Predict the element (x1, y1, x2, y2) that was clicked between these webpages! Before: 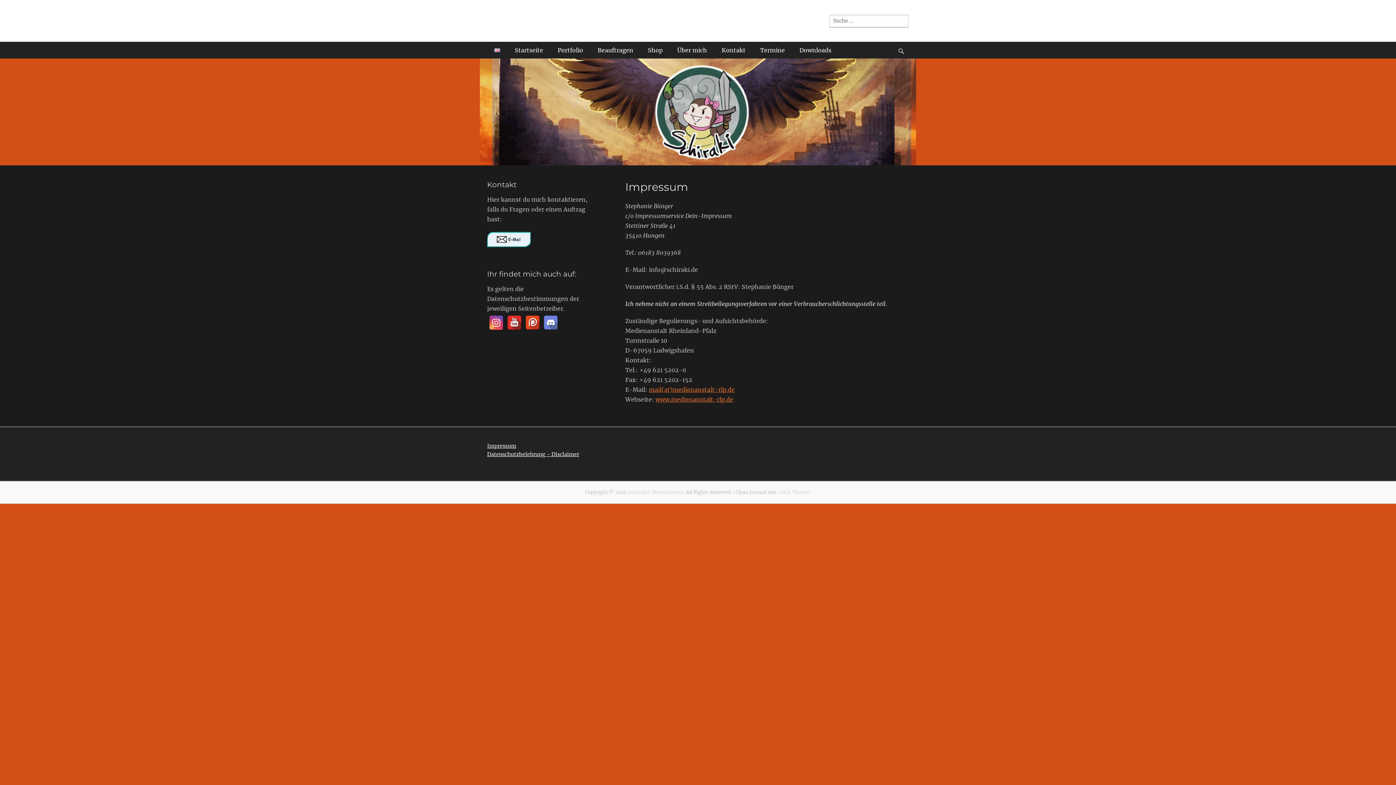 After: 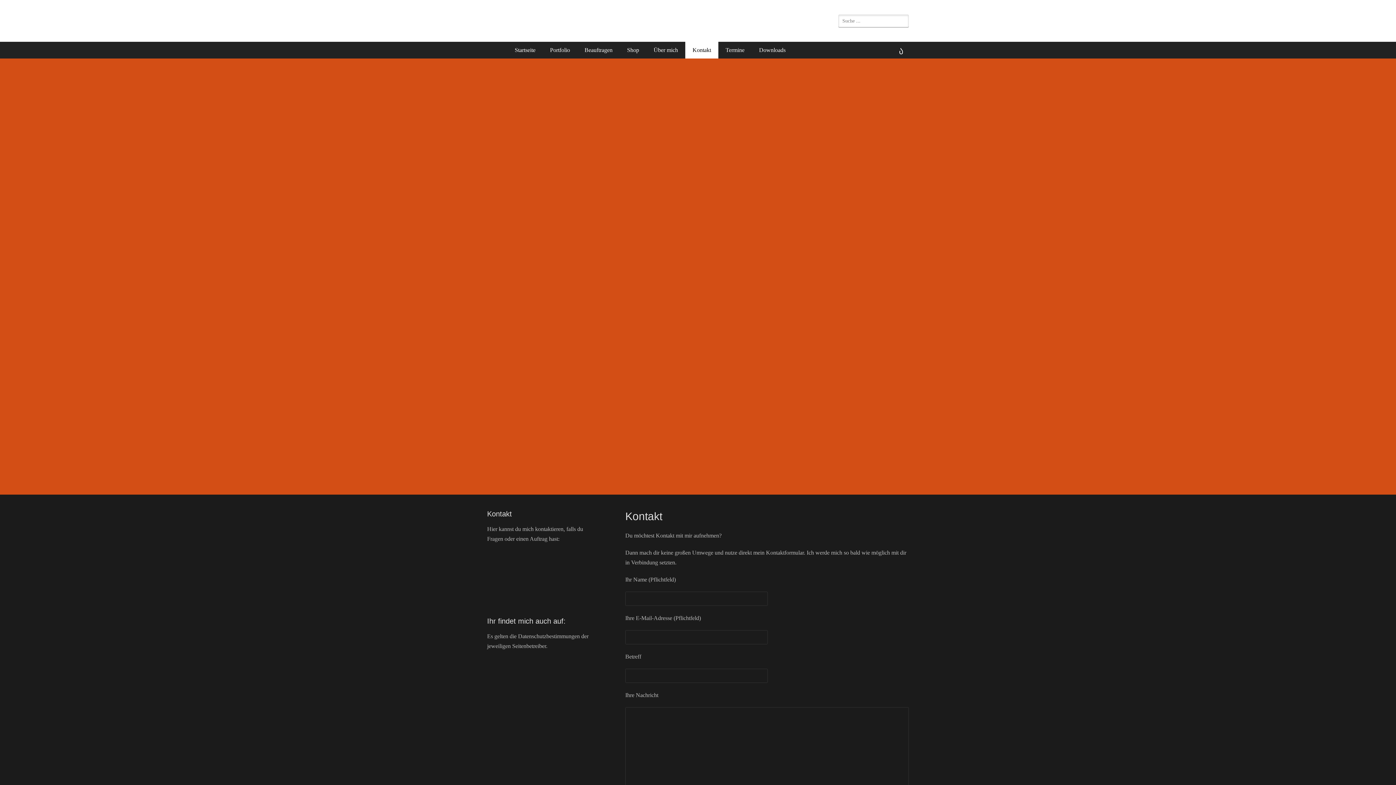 Action: bbox: (714, 41, 753, 58) label: Kontakt